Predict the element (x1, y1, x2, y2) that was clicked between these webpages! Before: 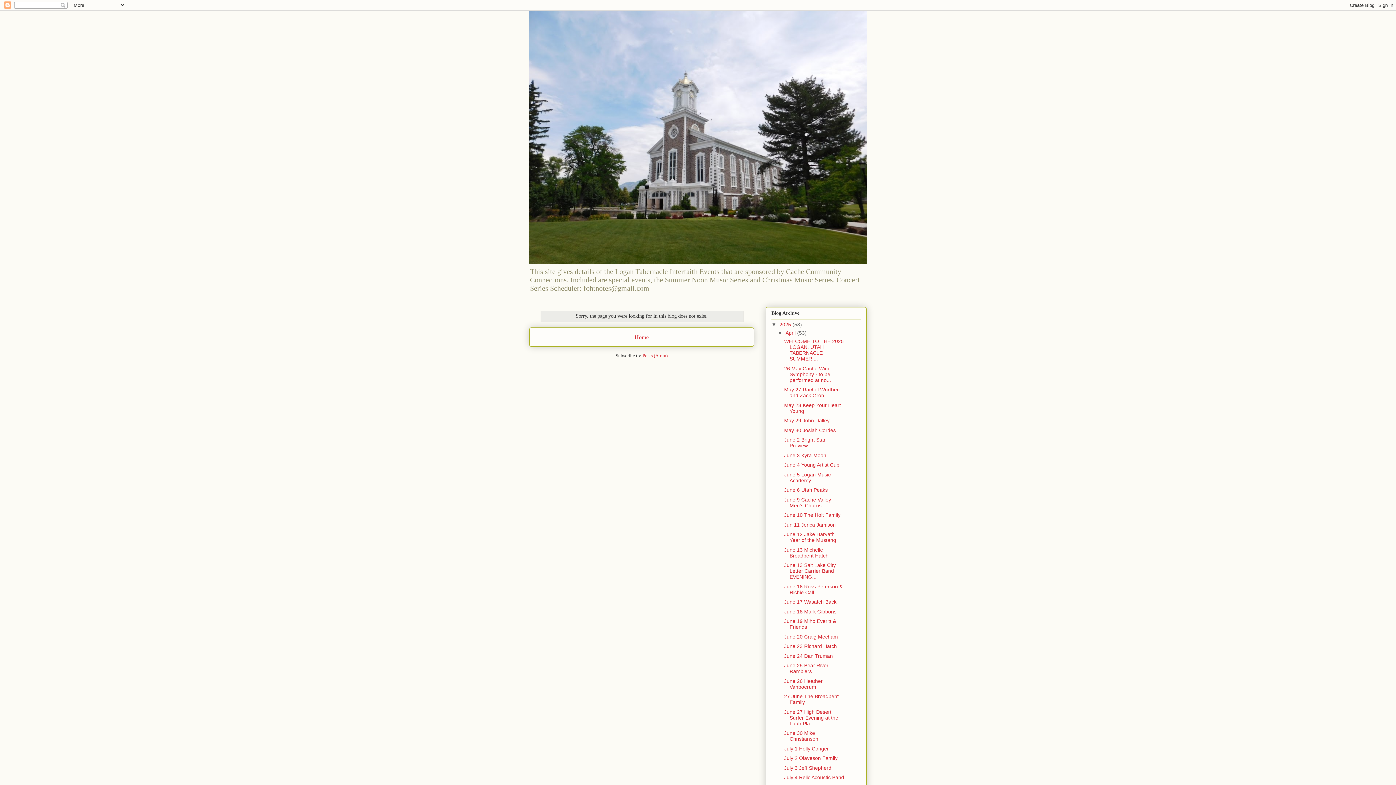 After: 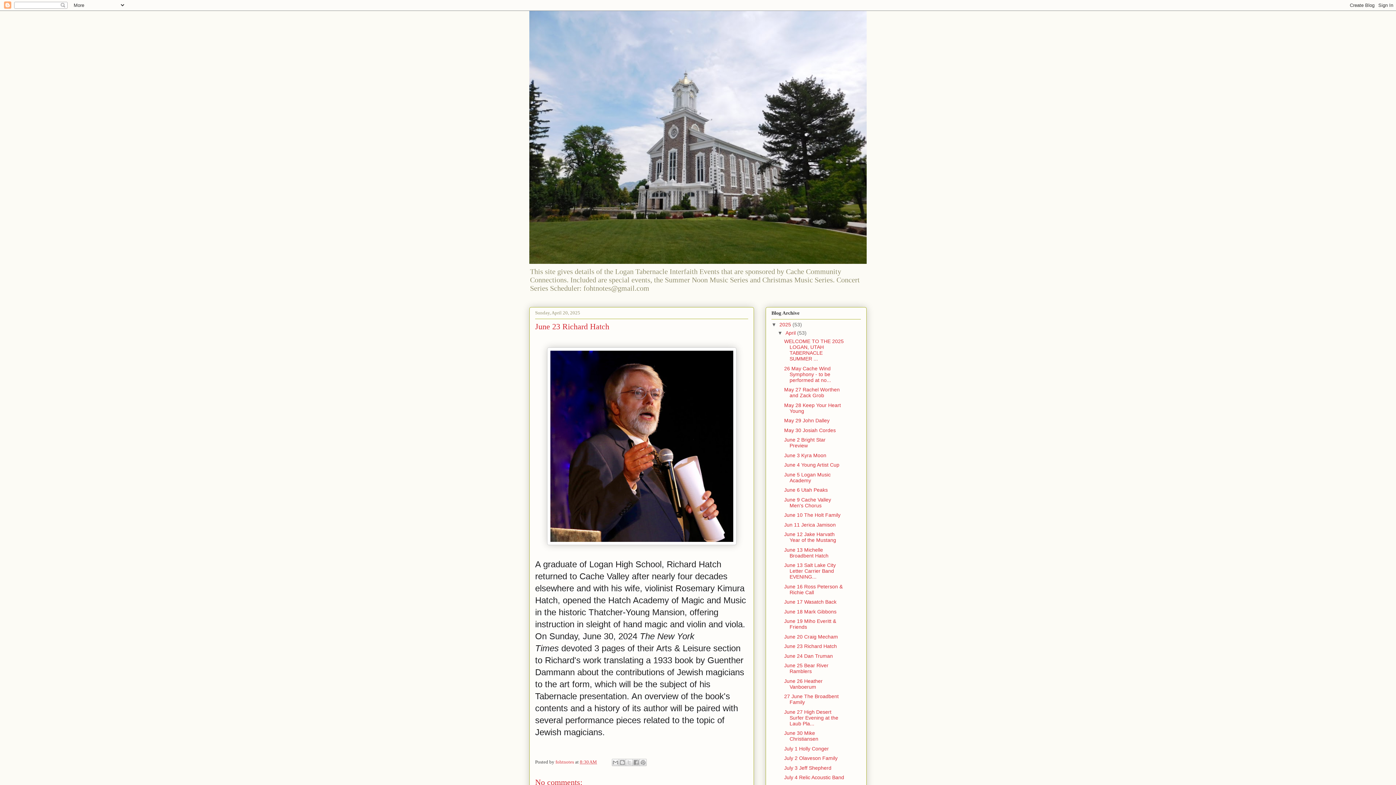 Action: bbox: (784, 643, 837, 649) label: June 23 Richard Hatch